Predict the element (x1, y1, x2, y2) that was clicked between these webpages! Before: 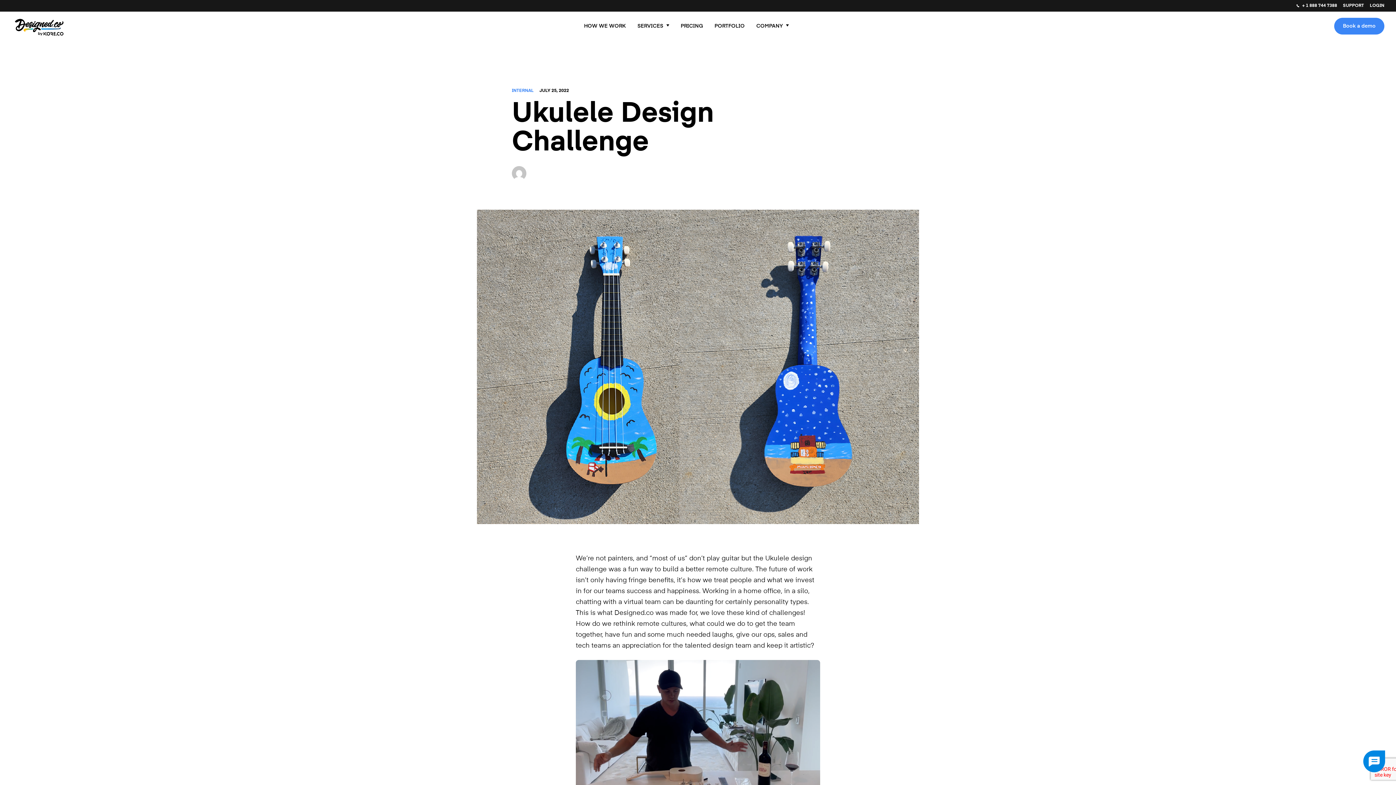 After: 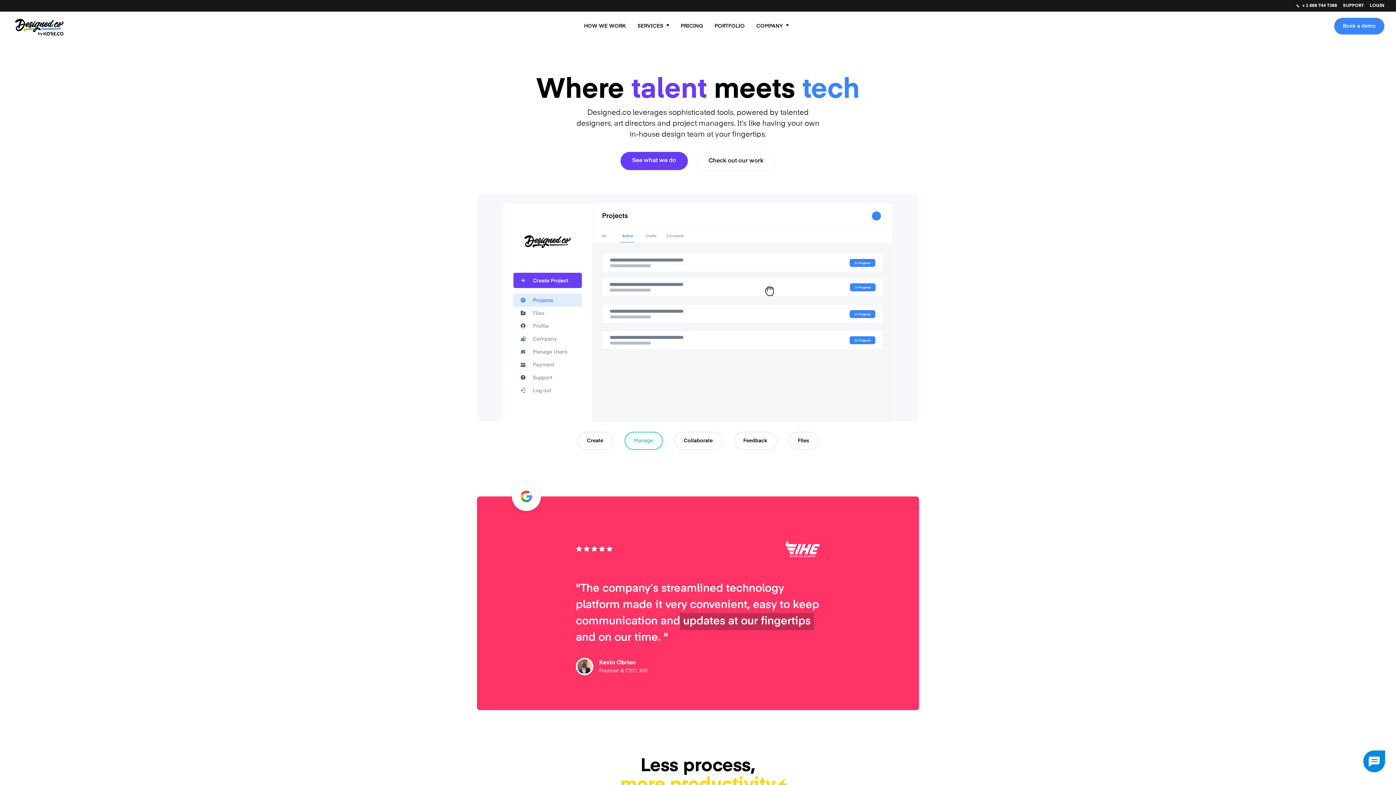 Action: bbox: (584, 16, 626, 35) label: HOW WE WORK